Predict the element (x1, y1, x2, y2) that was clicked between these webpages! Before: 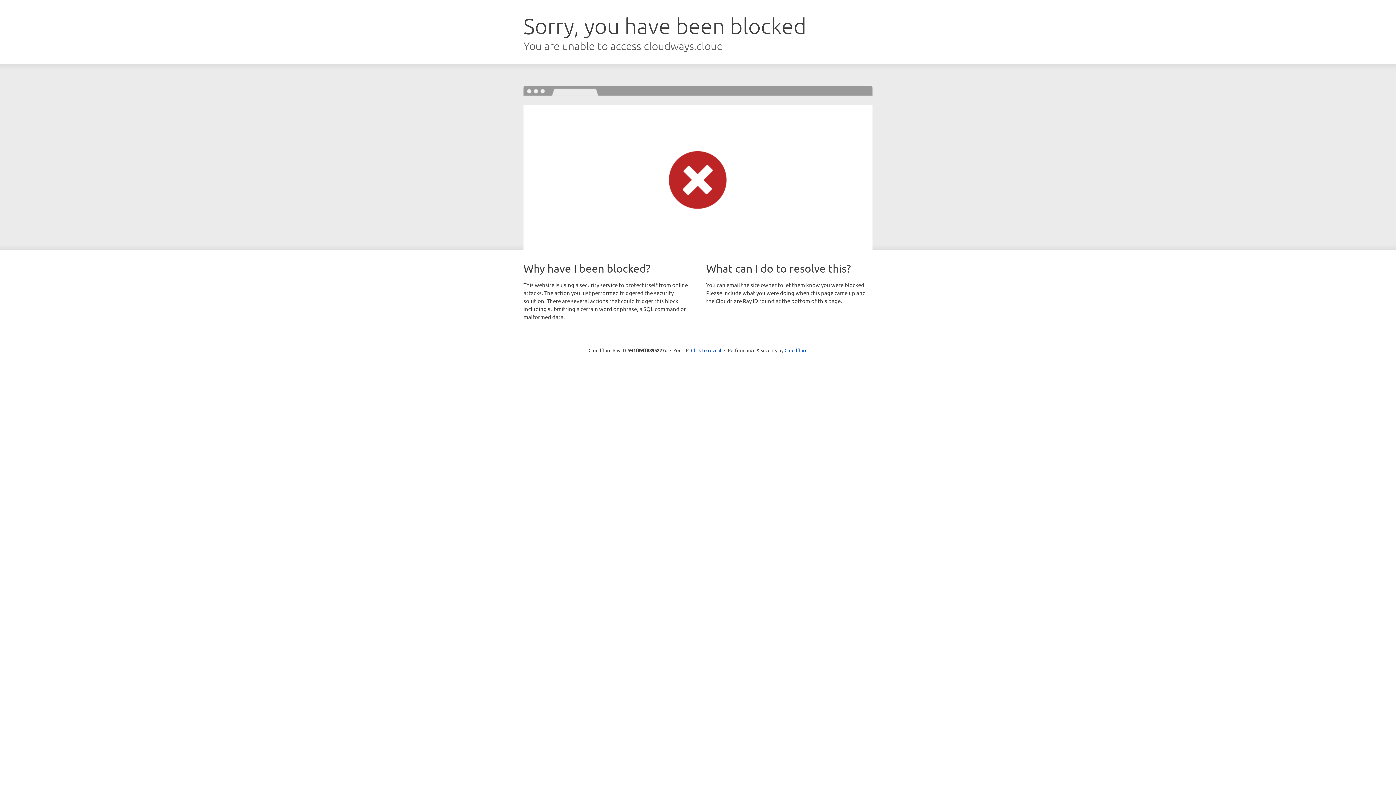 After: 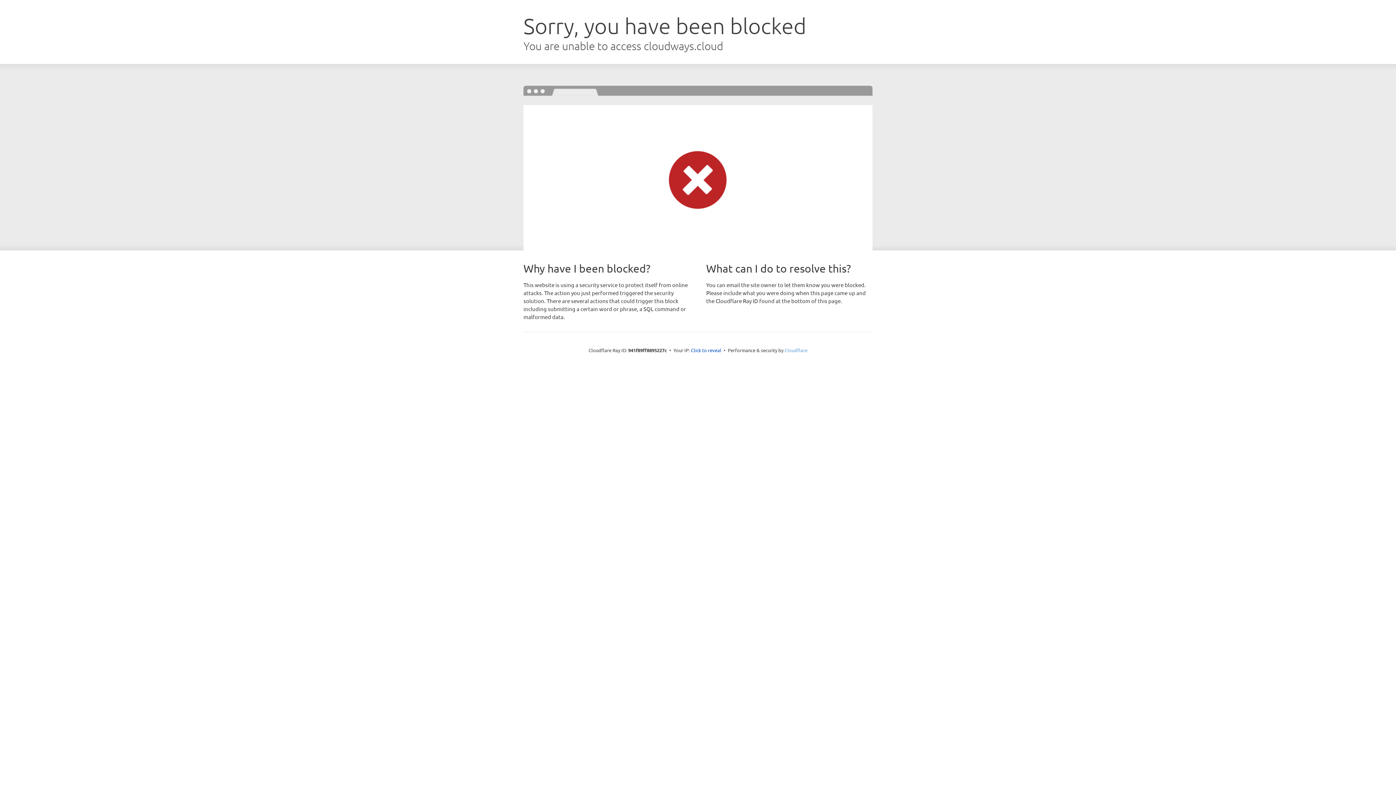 Action: label: Cloudflare bbox: (784, 347, 807, 353)